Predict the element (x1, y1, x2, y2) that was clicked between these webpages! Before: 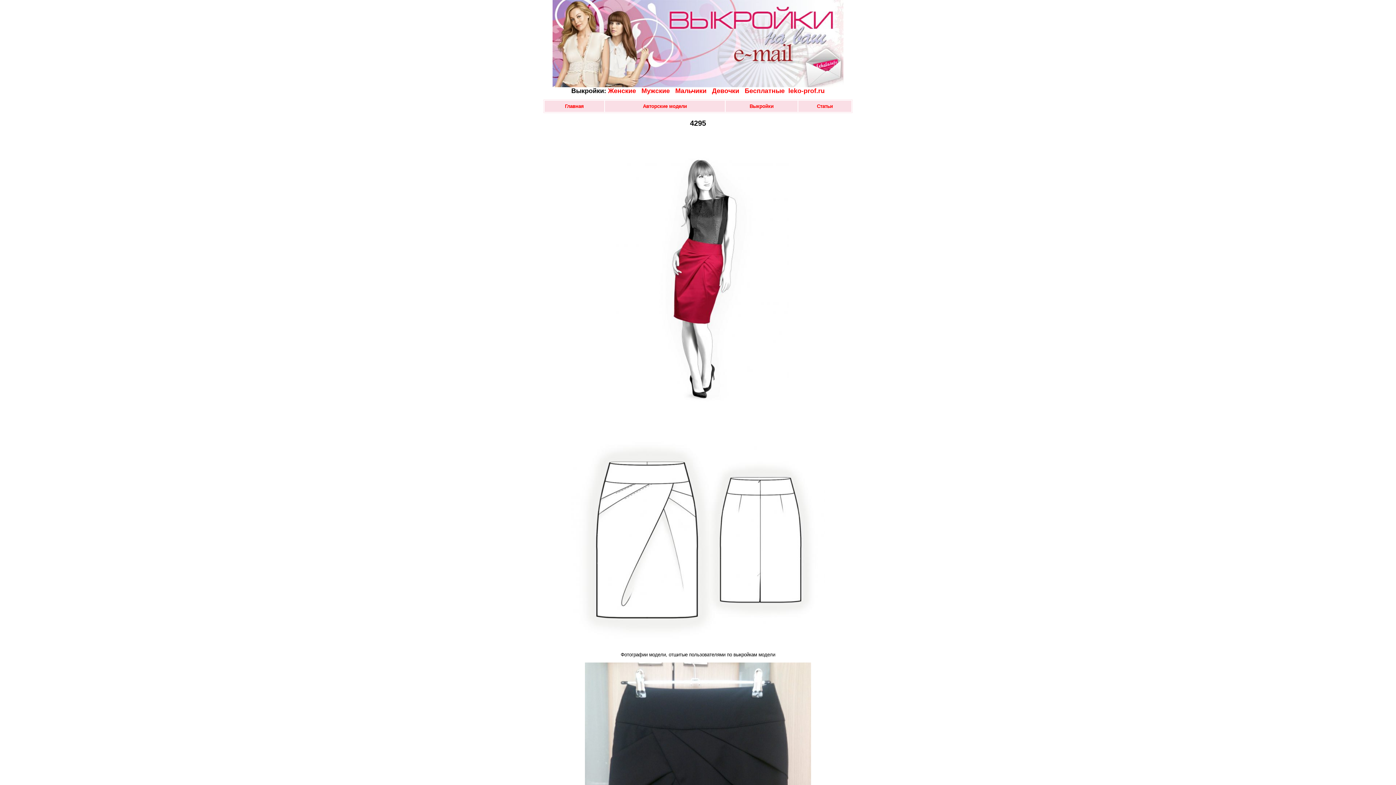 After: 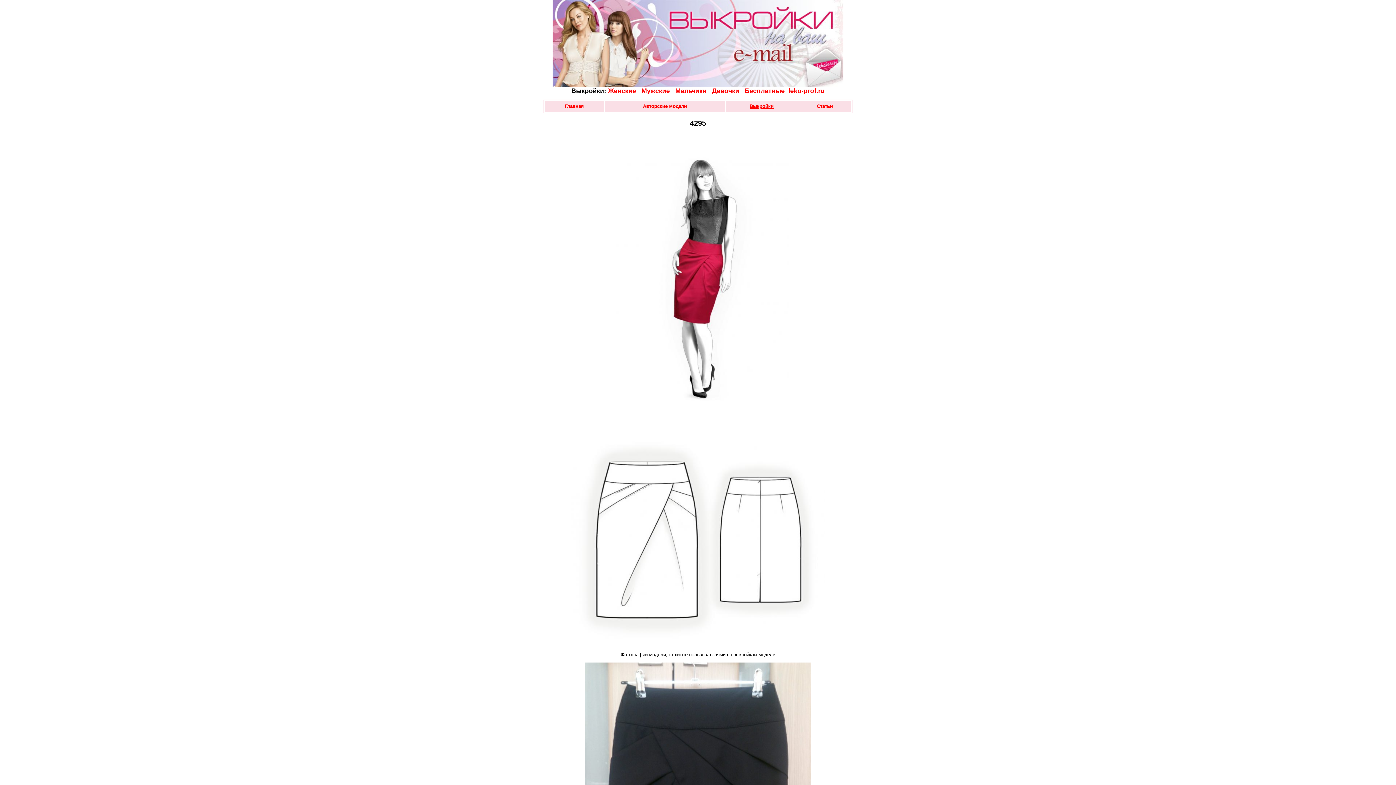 Action: bbox: (749, 103, 773, 109) label: Выкройки